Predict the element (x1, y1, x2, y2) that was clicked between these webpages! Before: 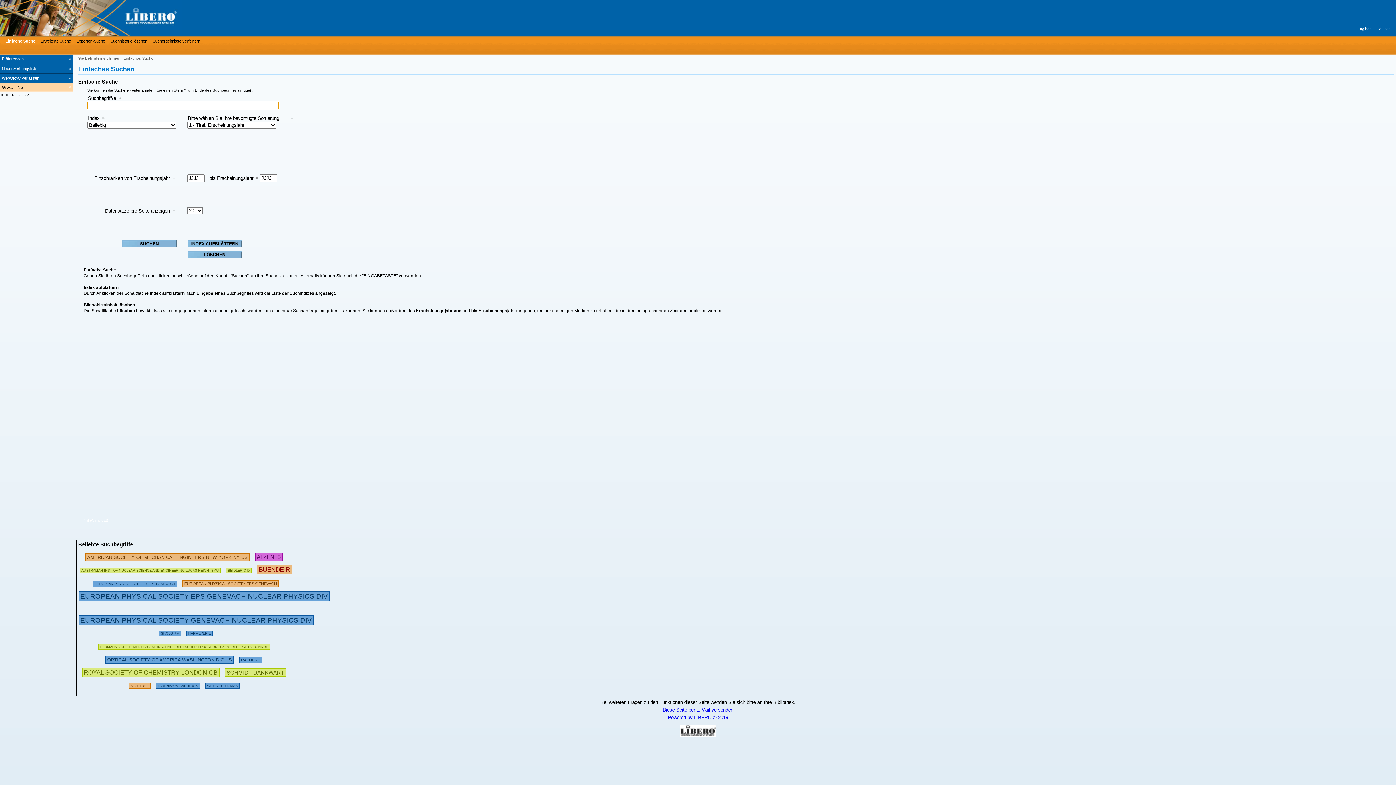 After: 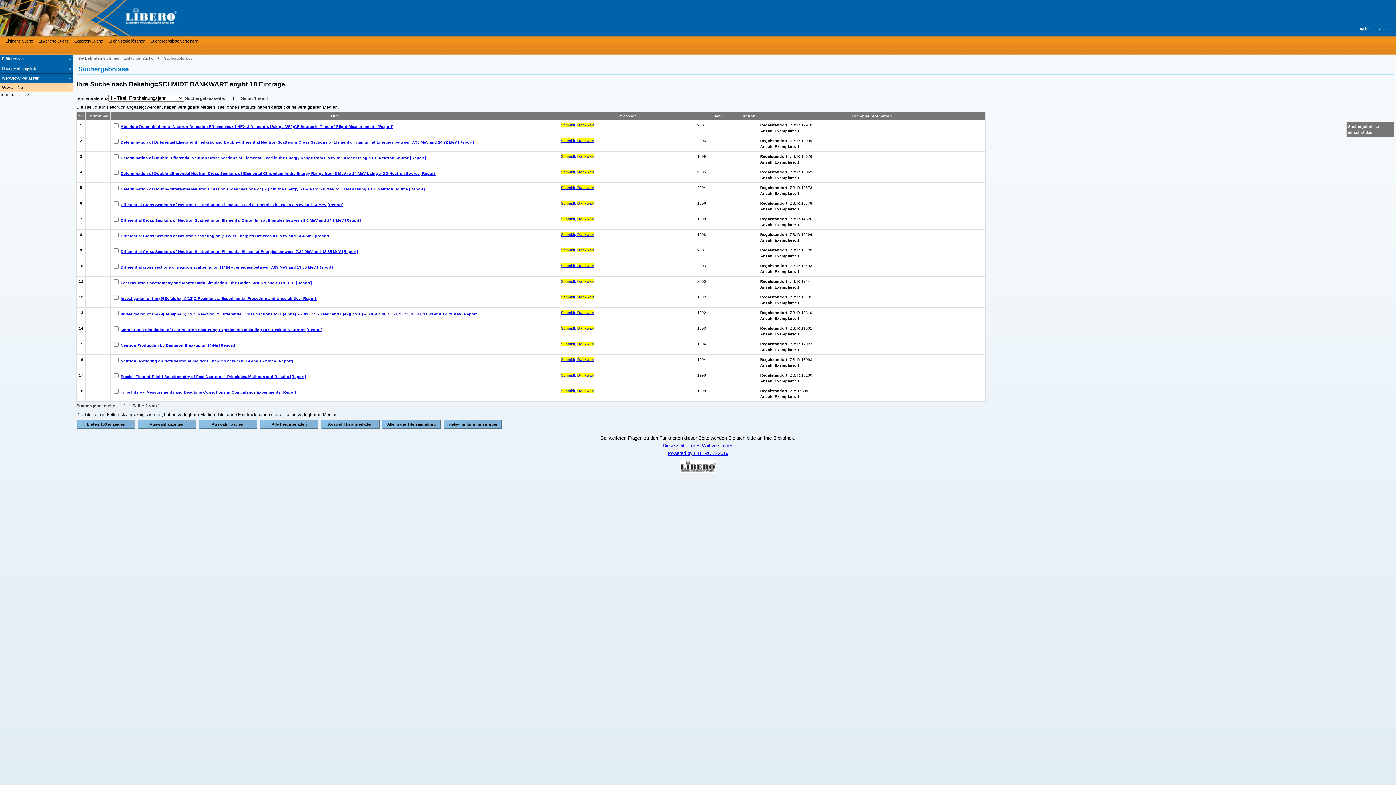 Action: bbox: (224, 668, 286, 676) label: SCHMIDT DANKWART